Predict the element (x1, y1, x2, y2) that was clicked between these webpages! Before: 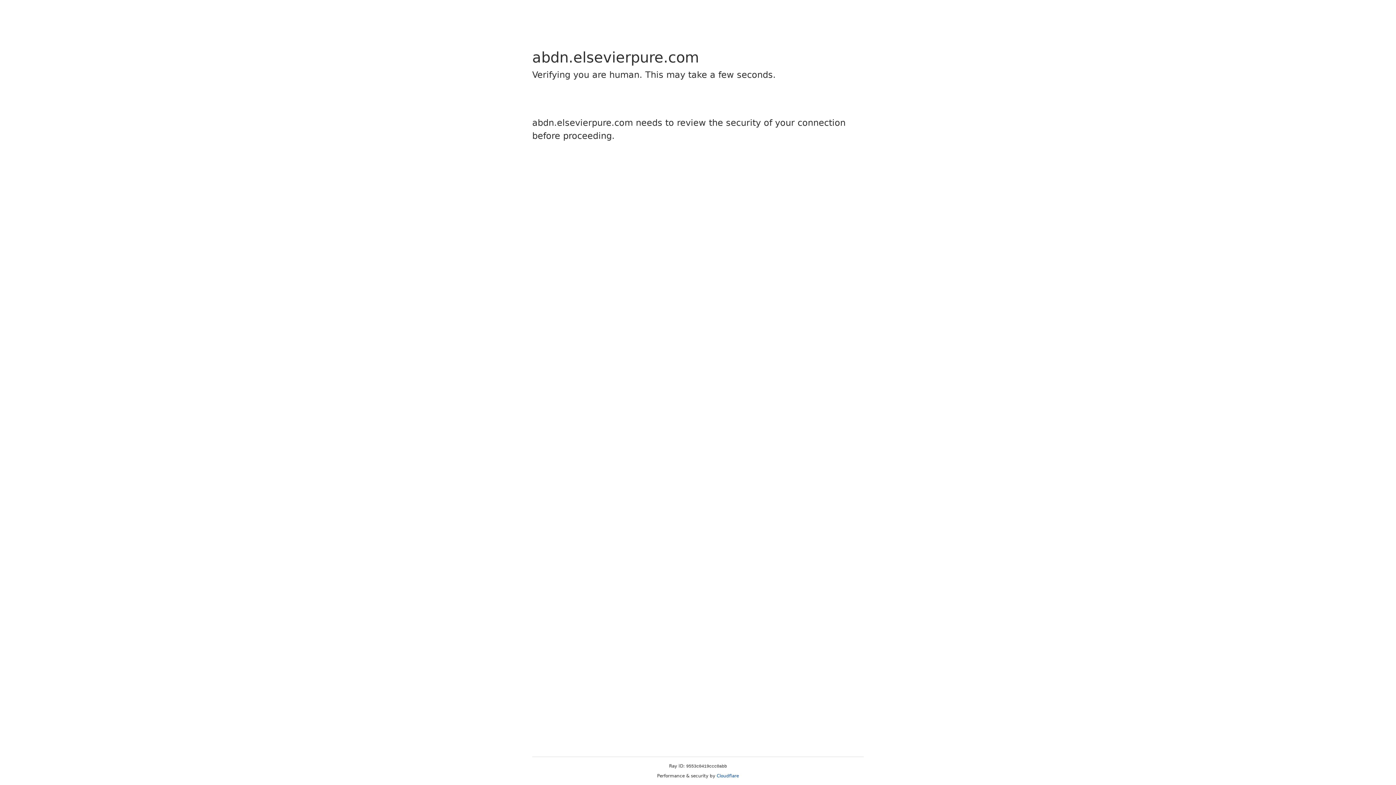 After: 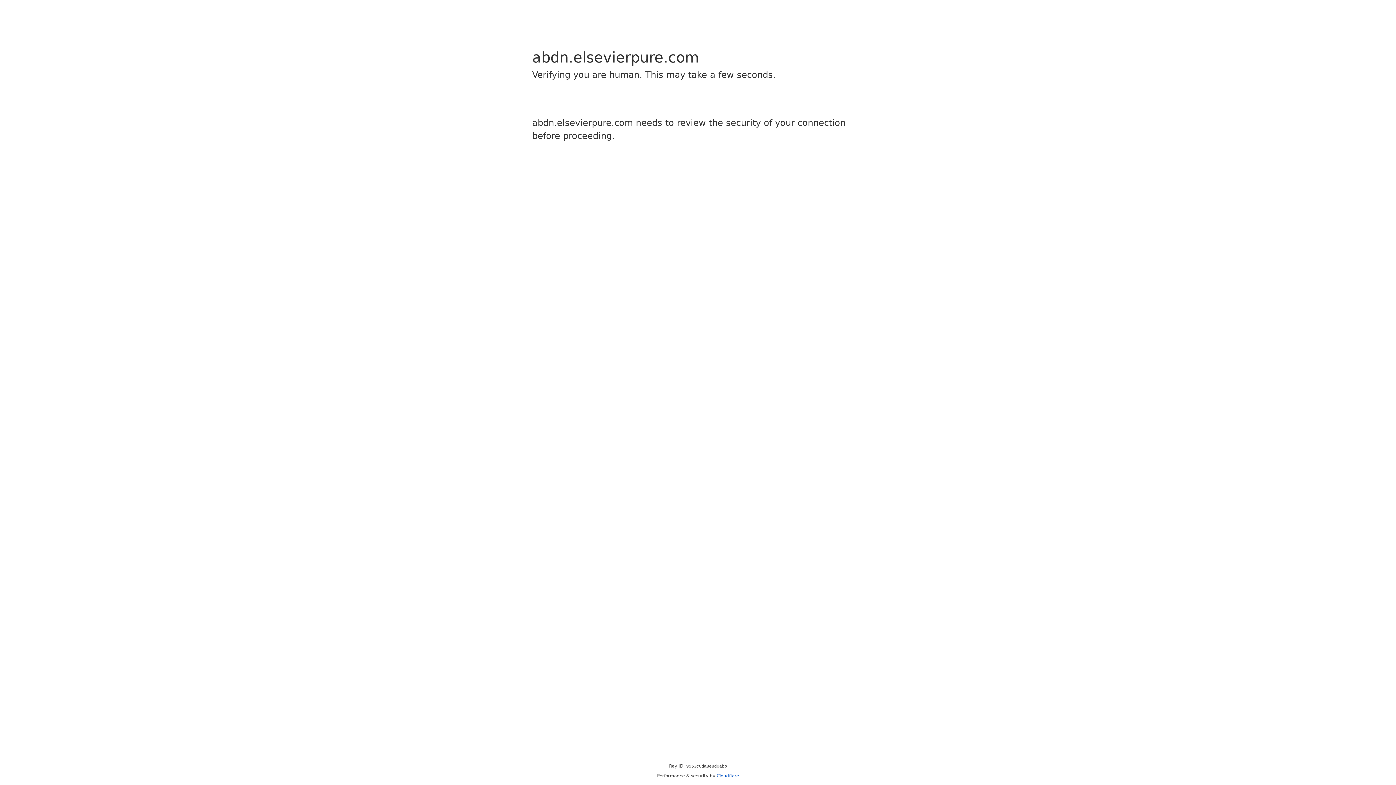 Action: bbox: (716, 773, 739, 778) label: Cloudflare